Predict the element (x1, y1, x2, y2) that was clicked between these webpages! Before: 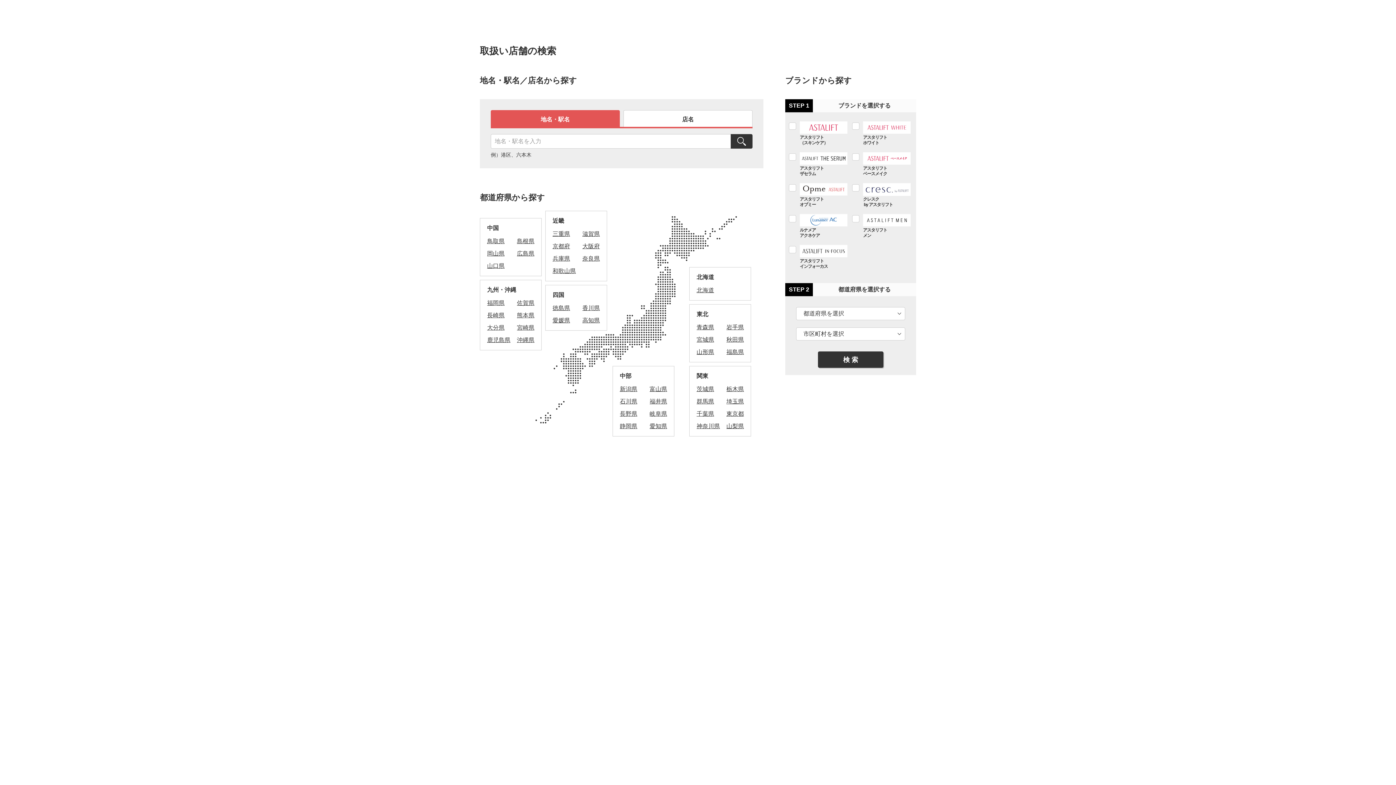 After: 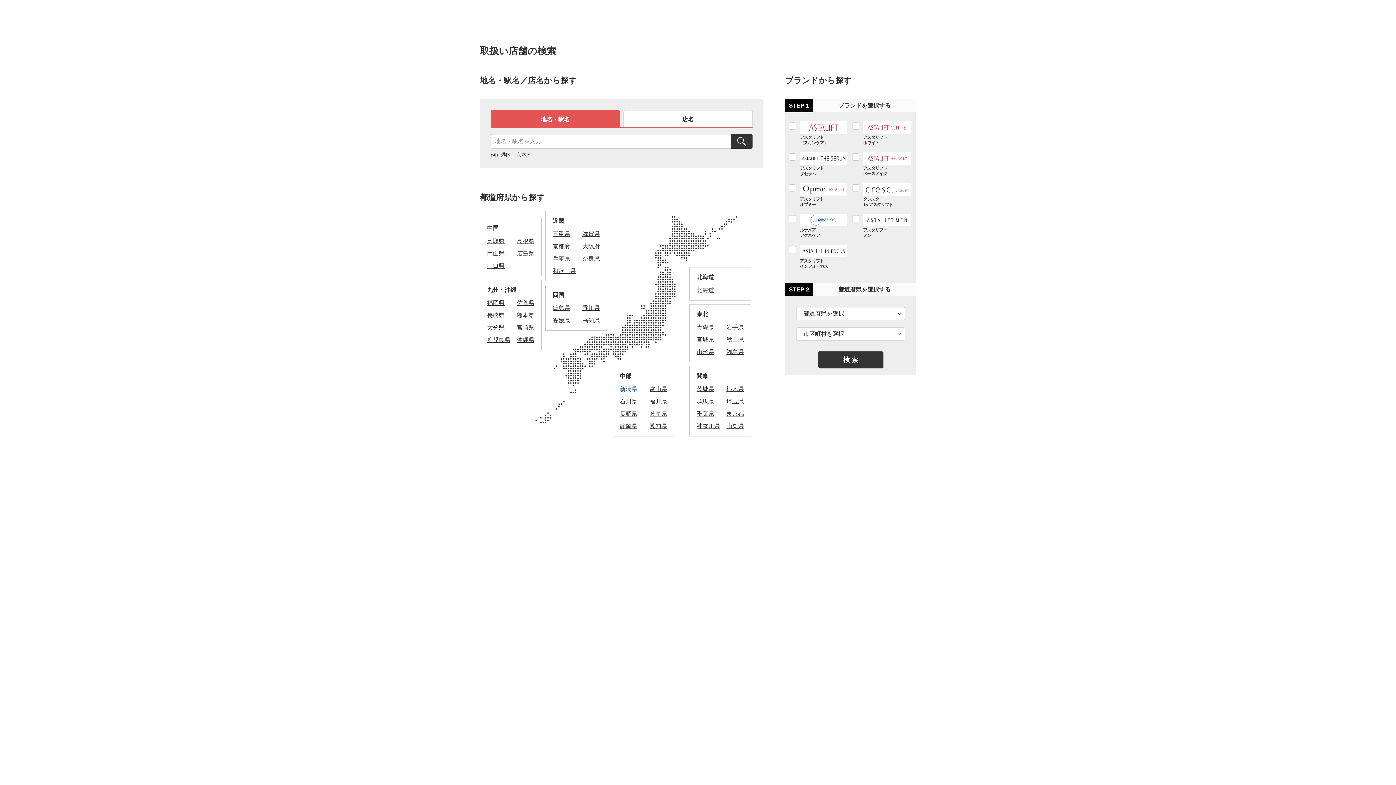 Action: bbox: (620, 386, 637, 392) label: 新潟県